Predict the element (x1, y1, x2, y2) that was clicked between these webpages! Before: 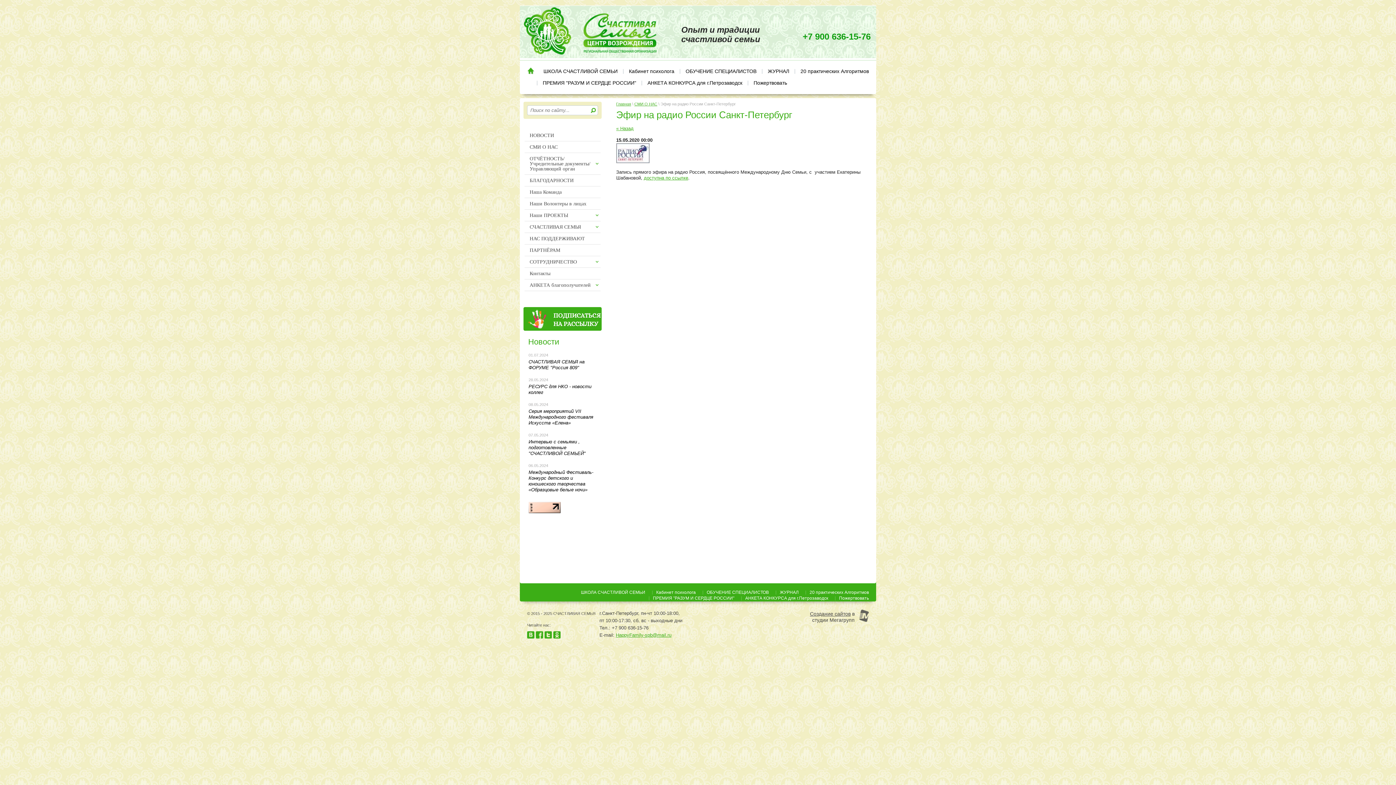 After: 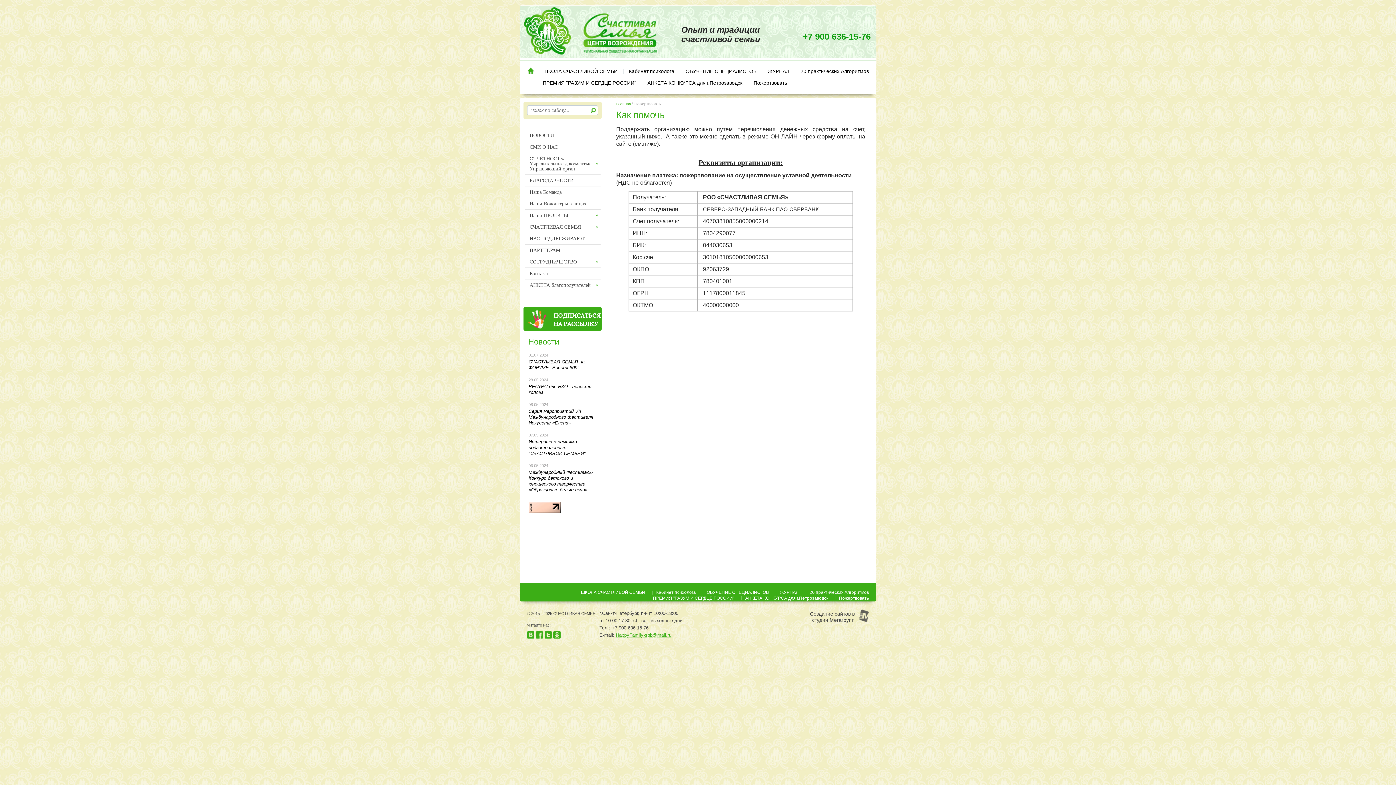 Action: bbox: (748, 77, 793, 88) label: Пожертвовать